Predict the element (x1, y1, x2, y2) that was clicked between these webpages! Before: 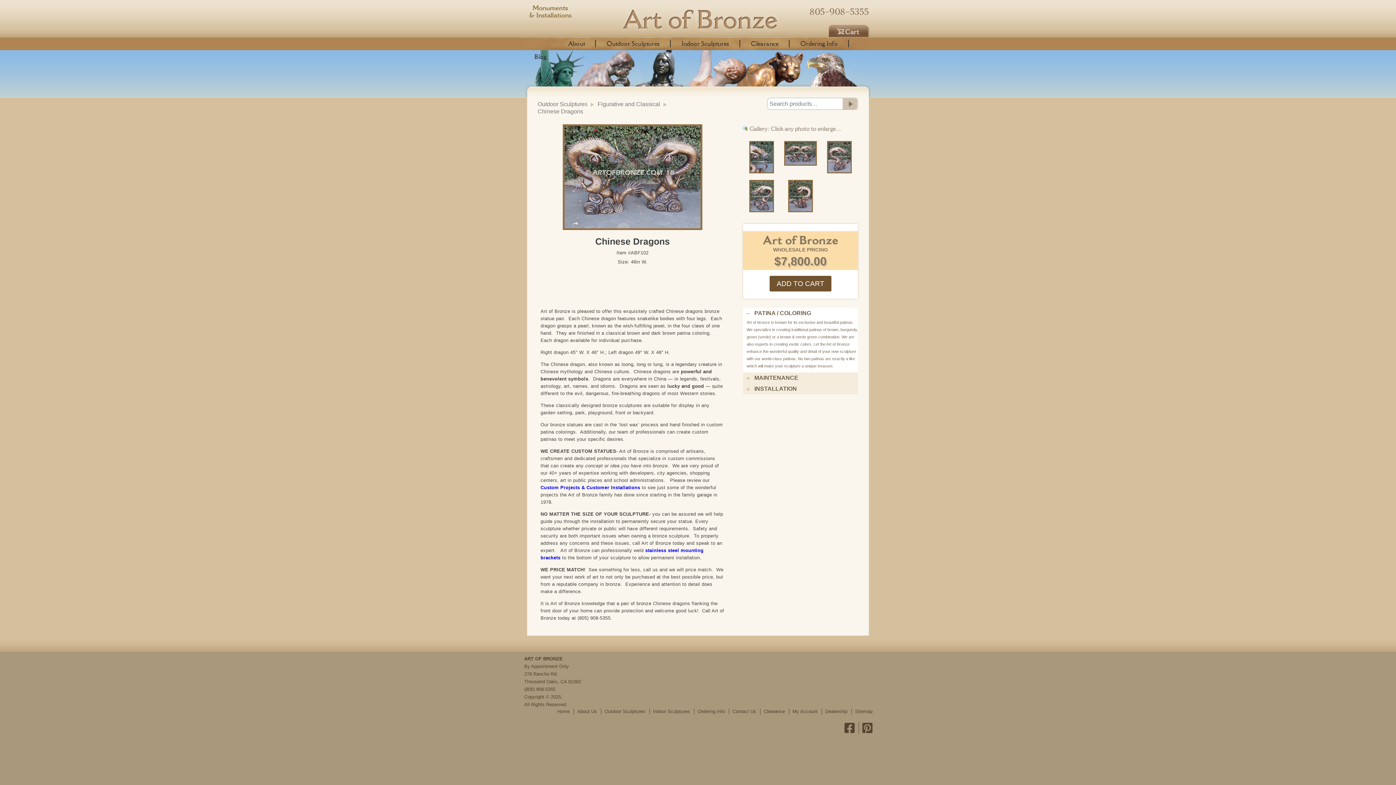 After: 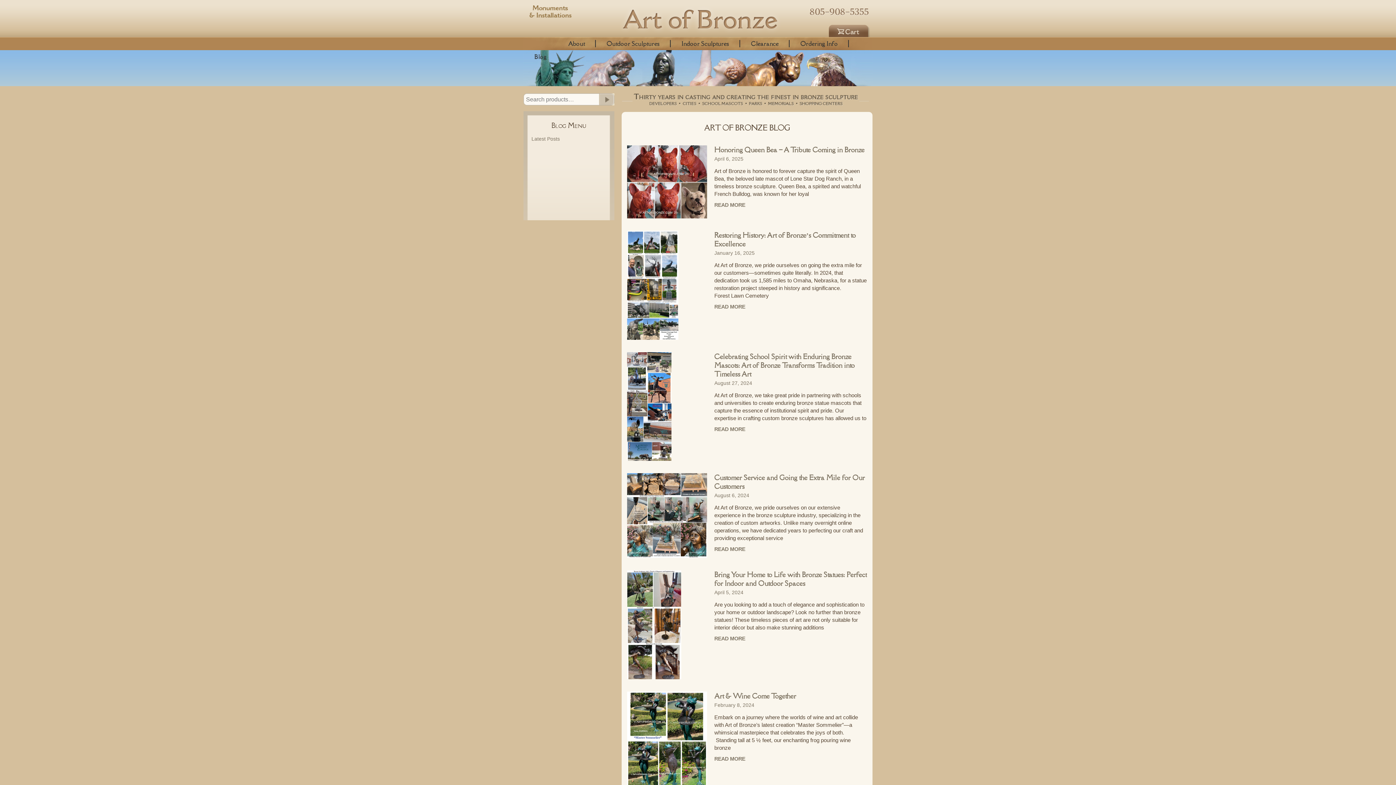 Action: label: Blog bbox: (523, 50, 557, 63)